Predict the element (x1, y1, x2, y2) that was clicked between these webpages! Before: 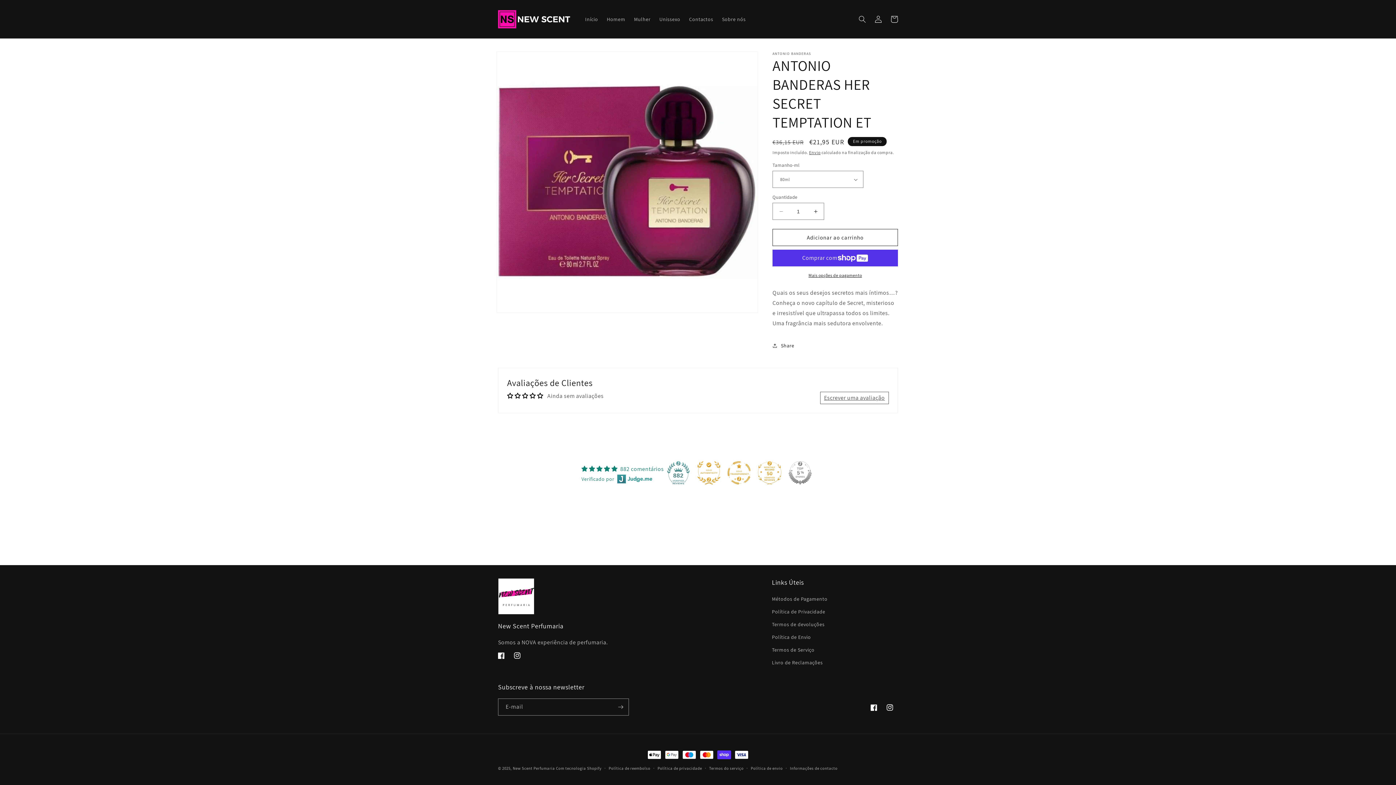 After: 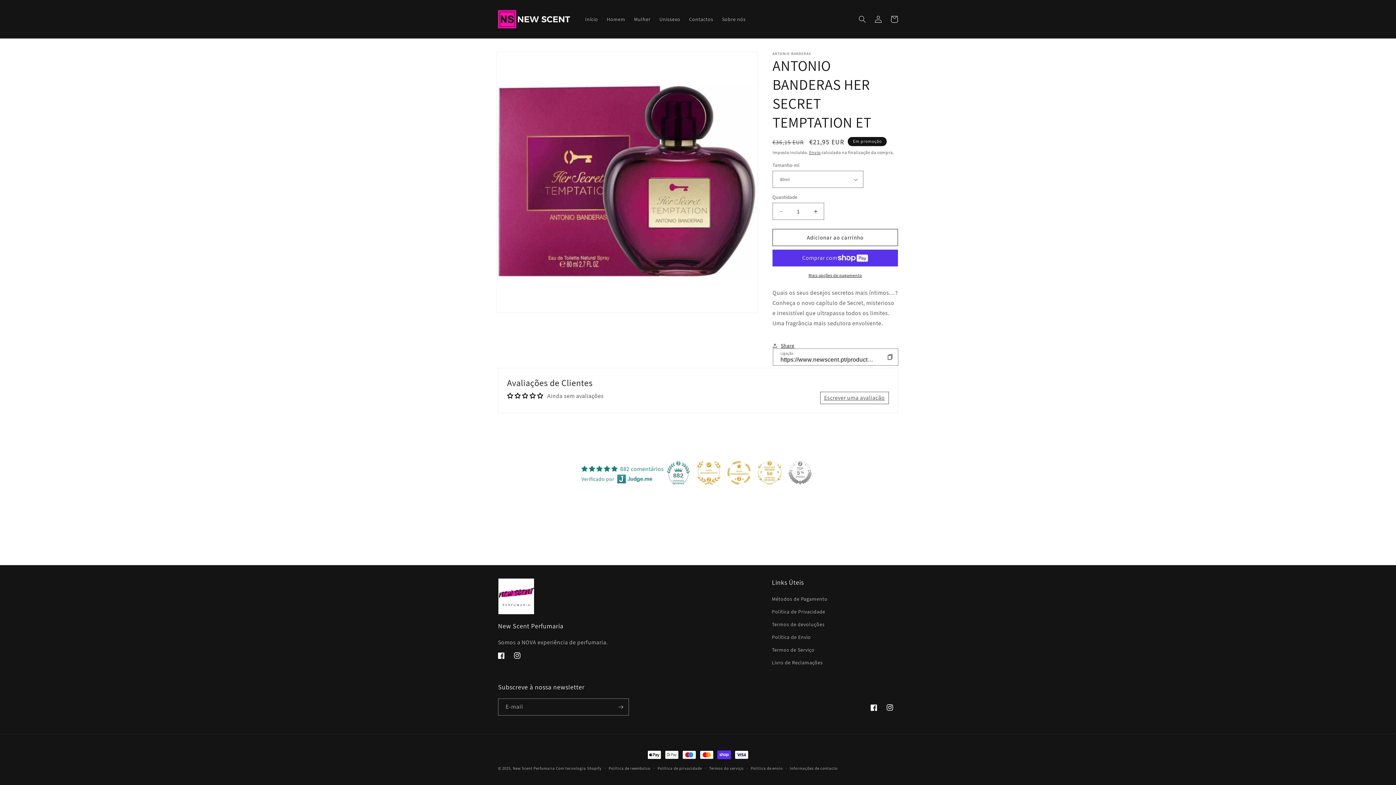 Action: label: Share bbox: (772, 337, 794, 353)